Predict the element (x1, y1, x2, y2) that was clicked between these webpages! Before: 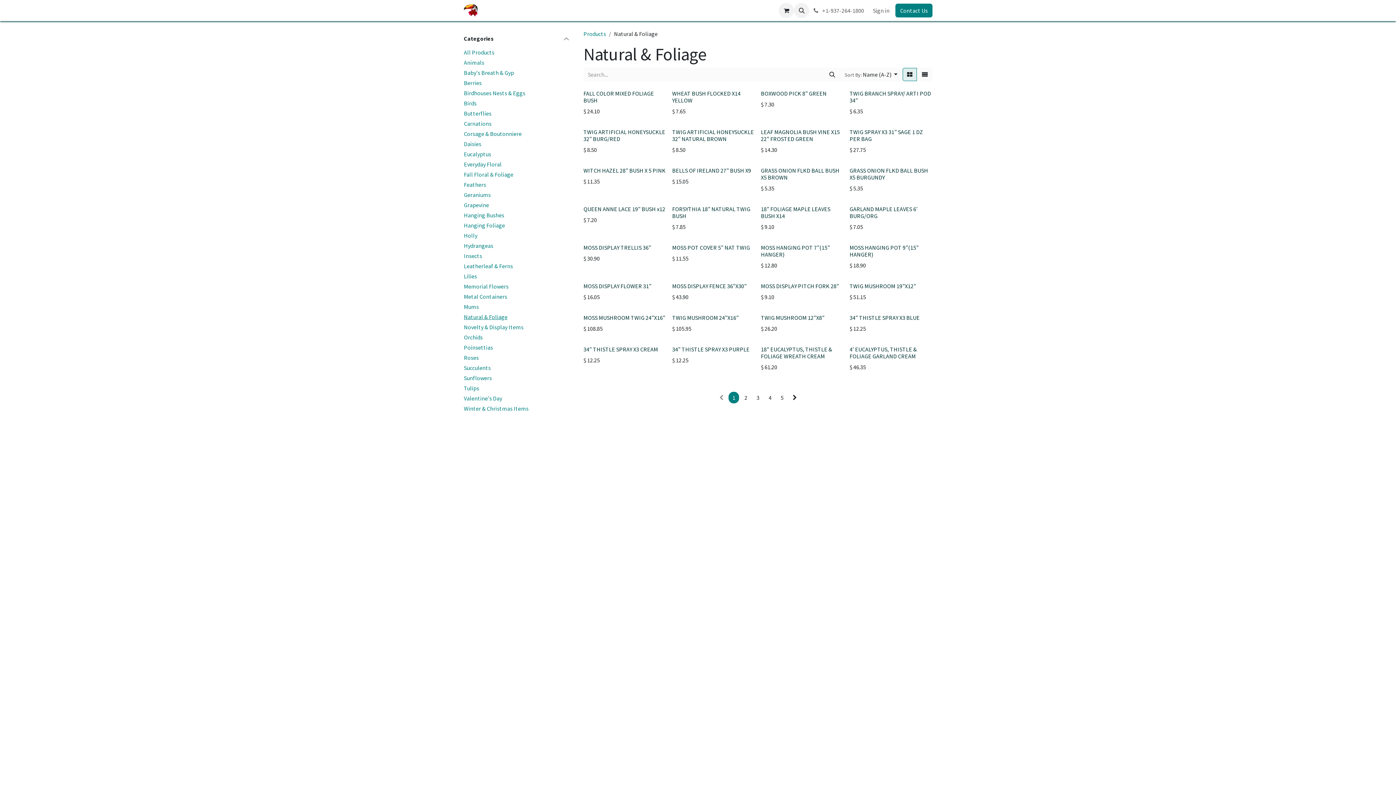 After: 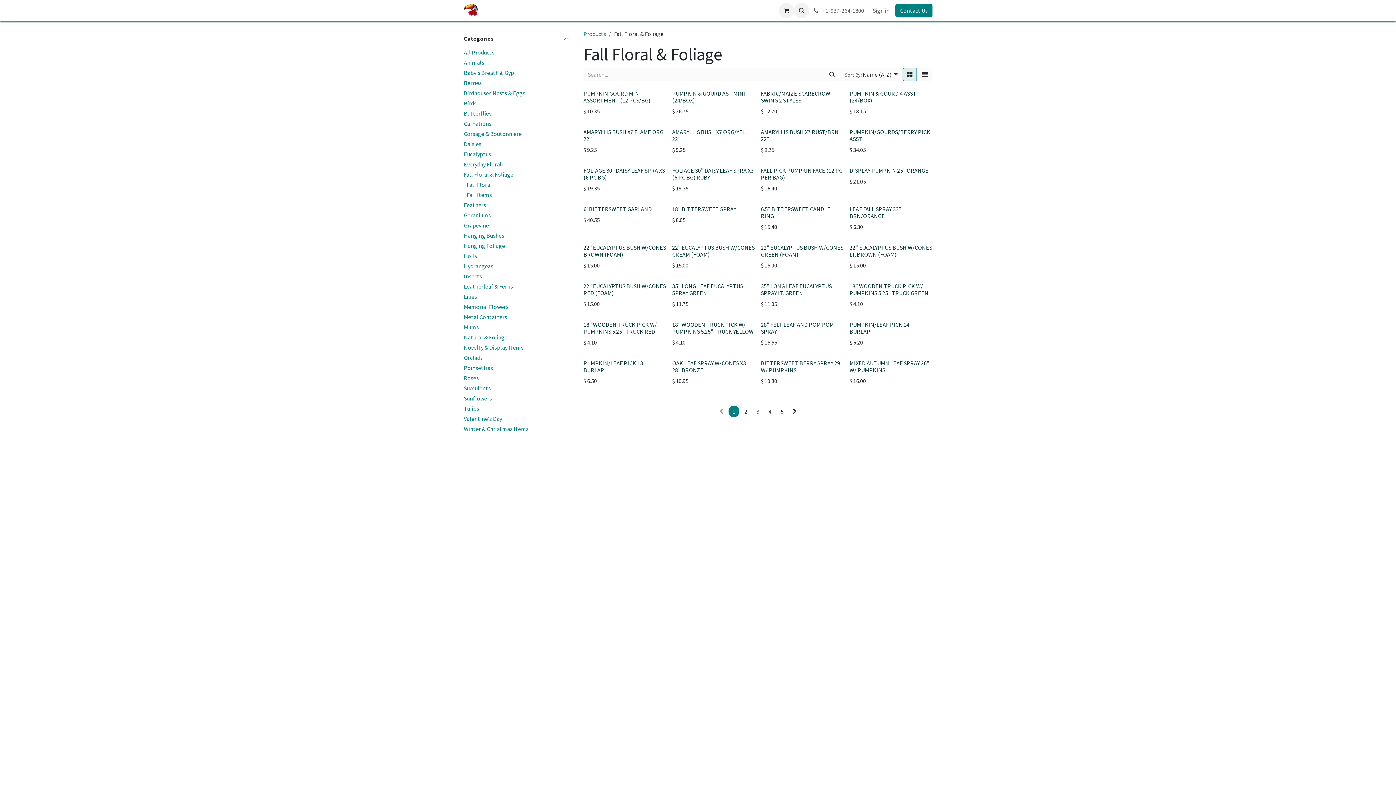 Action: label: Fall Floral & Foliage bbox: (464, 170, 513, 178)